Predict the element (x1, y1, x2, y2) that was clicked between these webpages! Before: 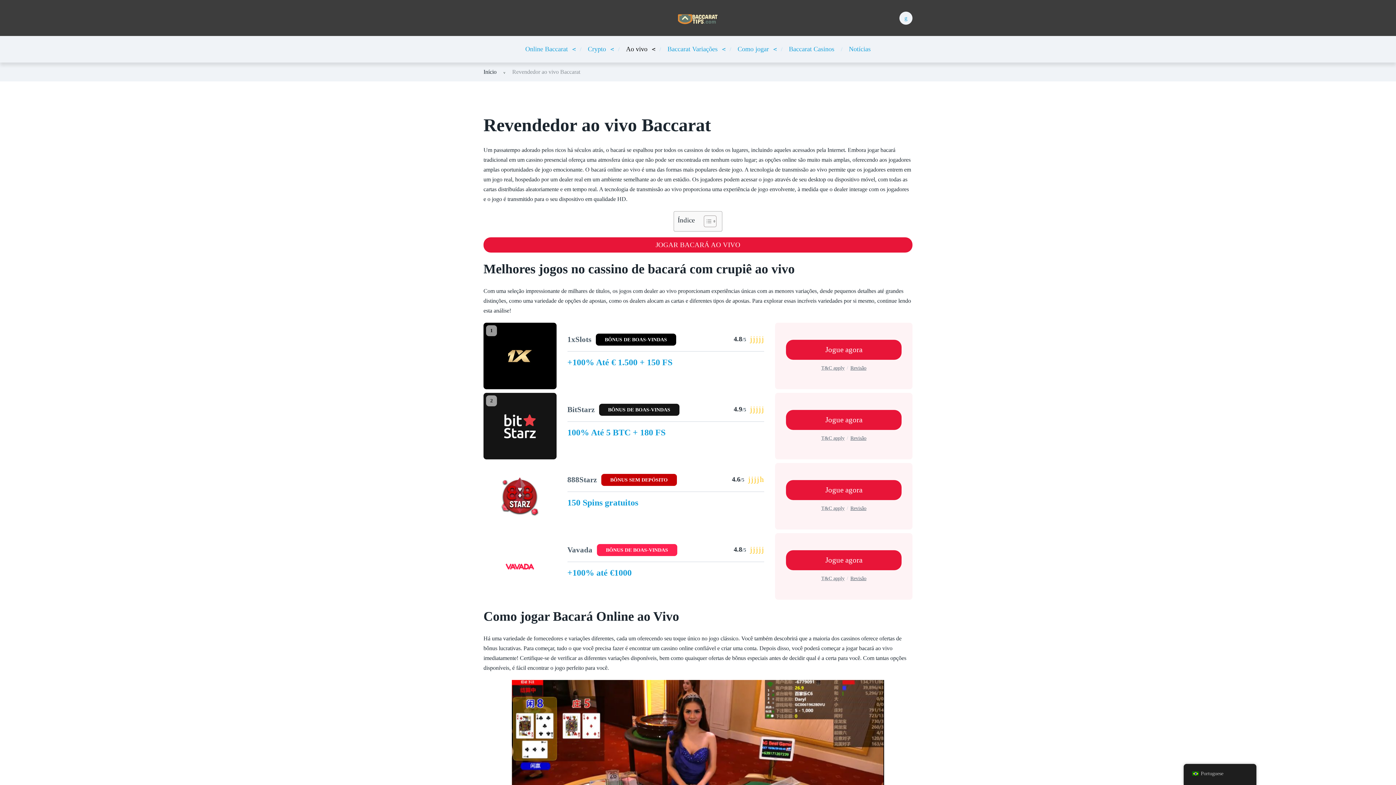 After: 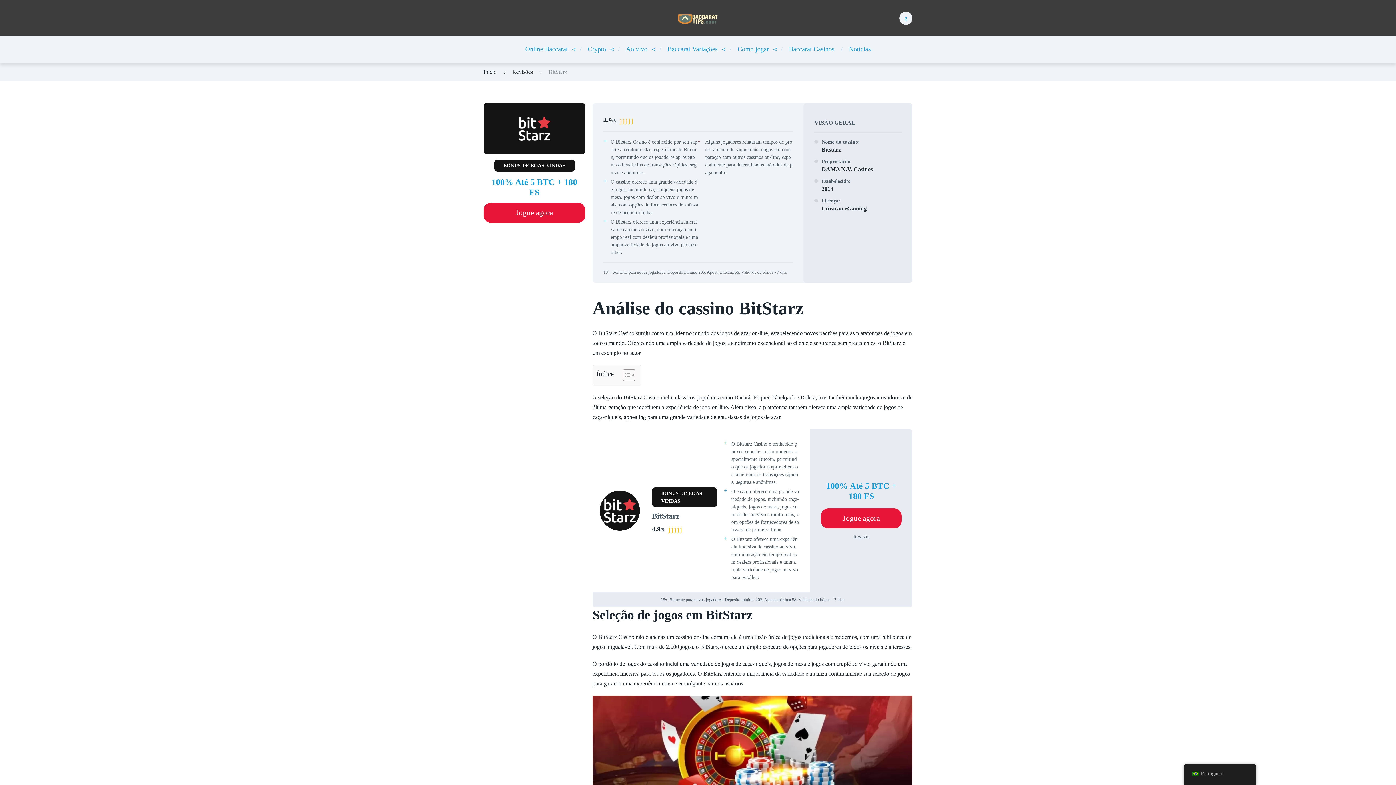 Action: bbox: (850, 435, 866, 441) label: Revisão